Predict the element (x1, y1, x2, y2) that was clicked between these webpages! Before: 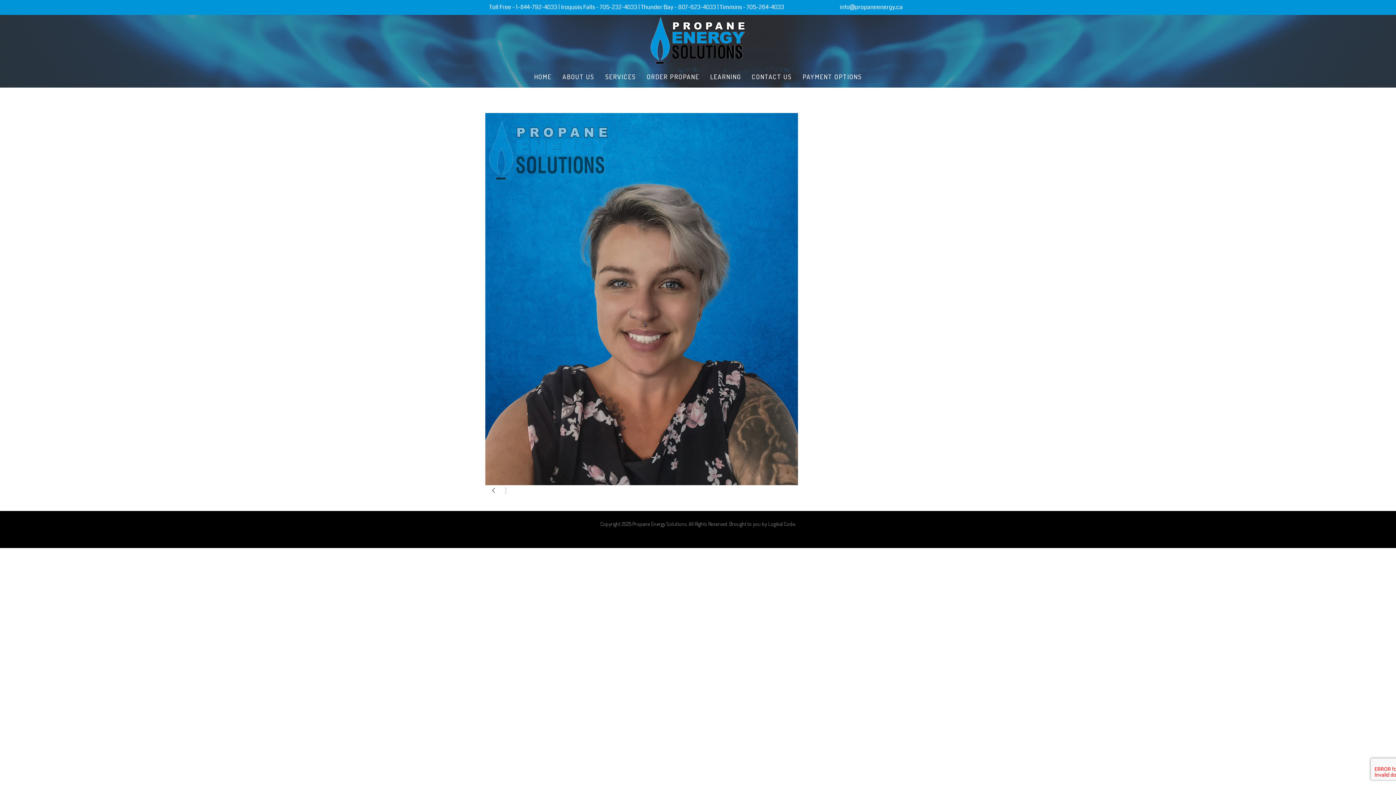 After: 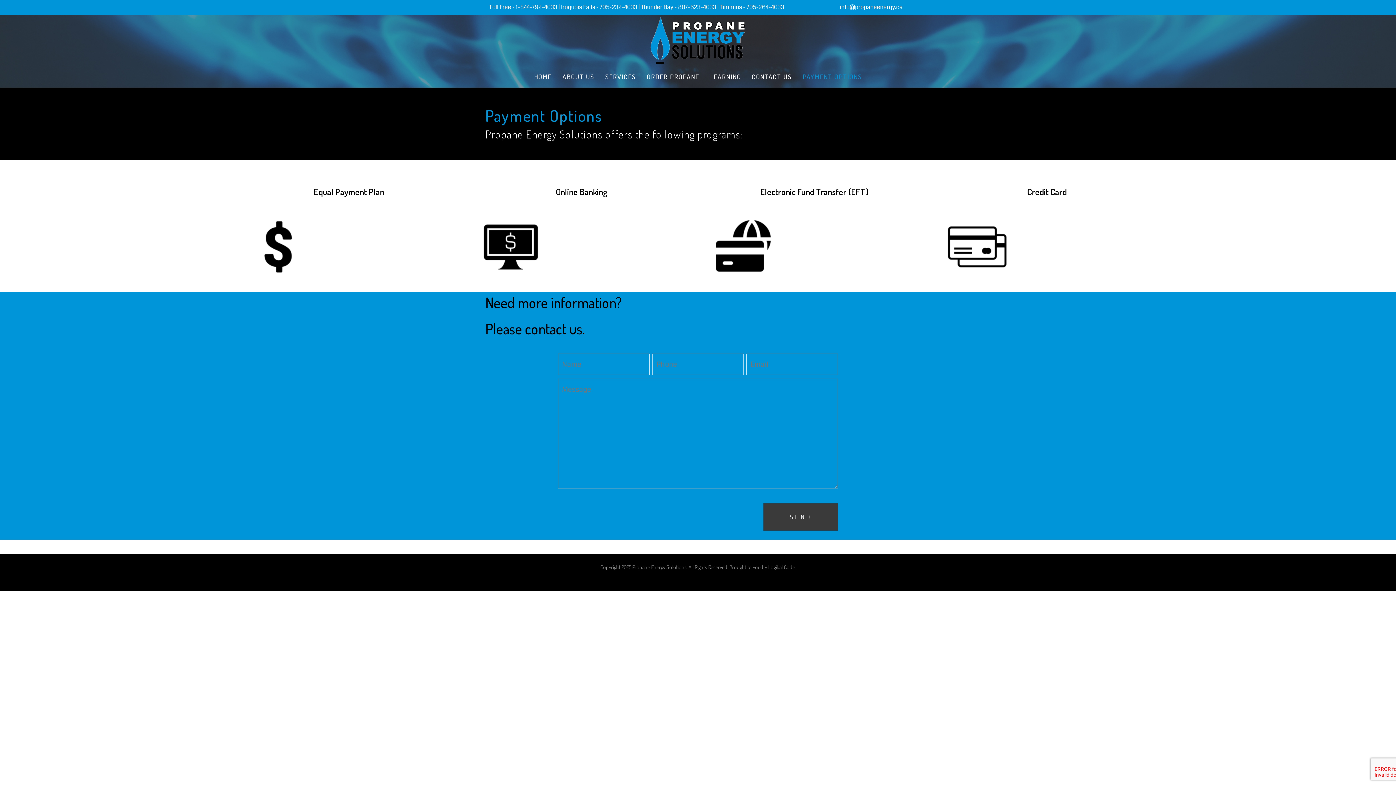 Action: label: PAYMENT OPTIONS bbox: (802, 65, 862, 87)